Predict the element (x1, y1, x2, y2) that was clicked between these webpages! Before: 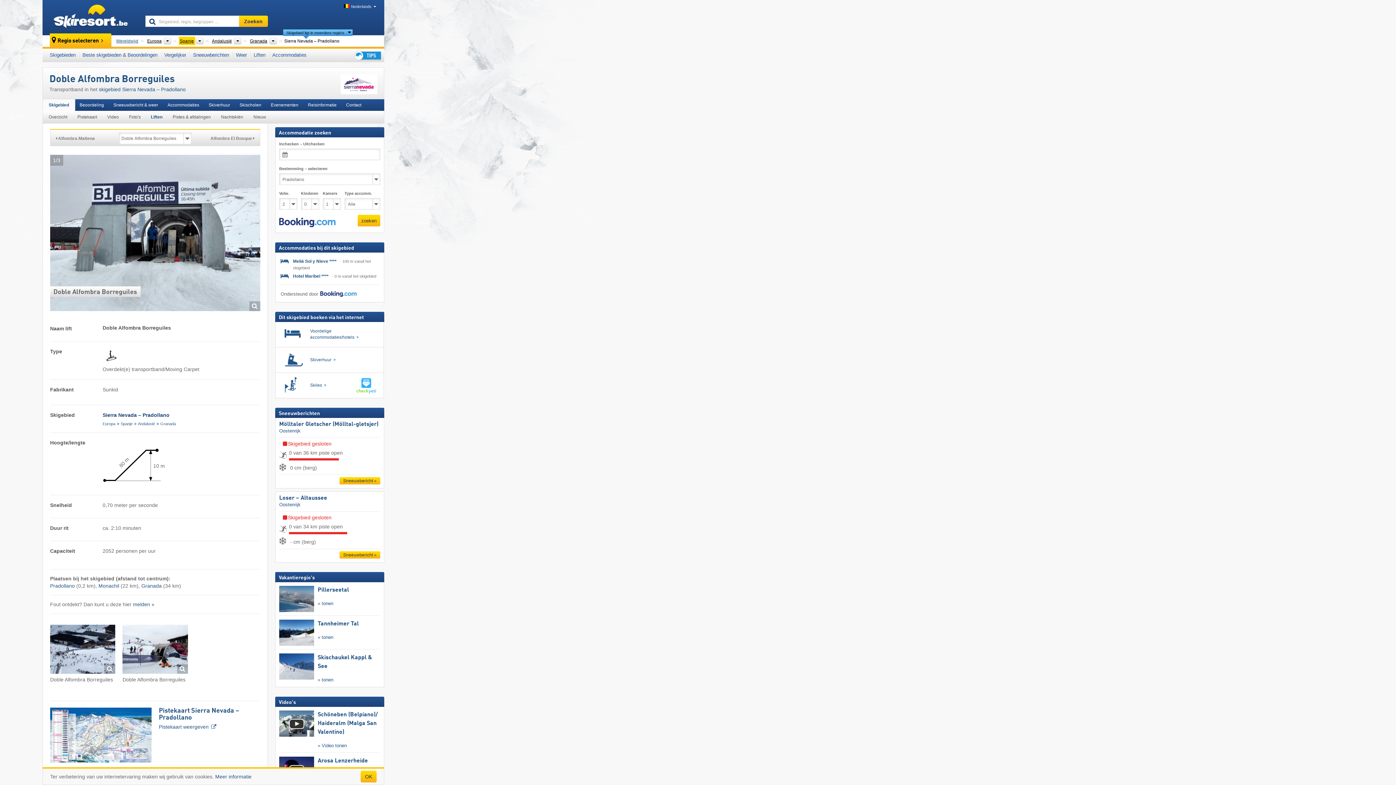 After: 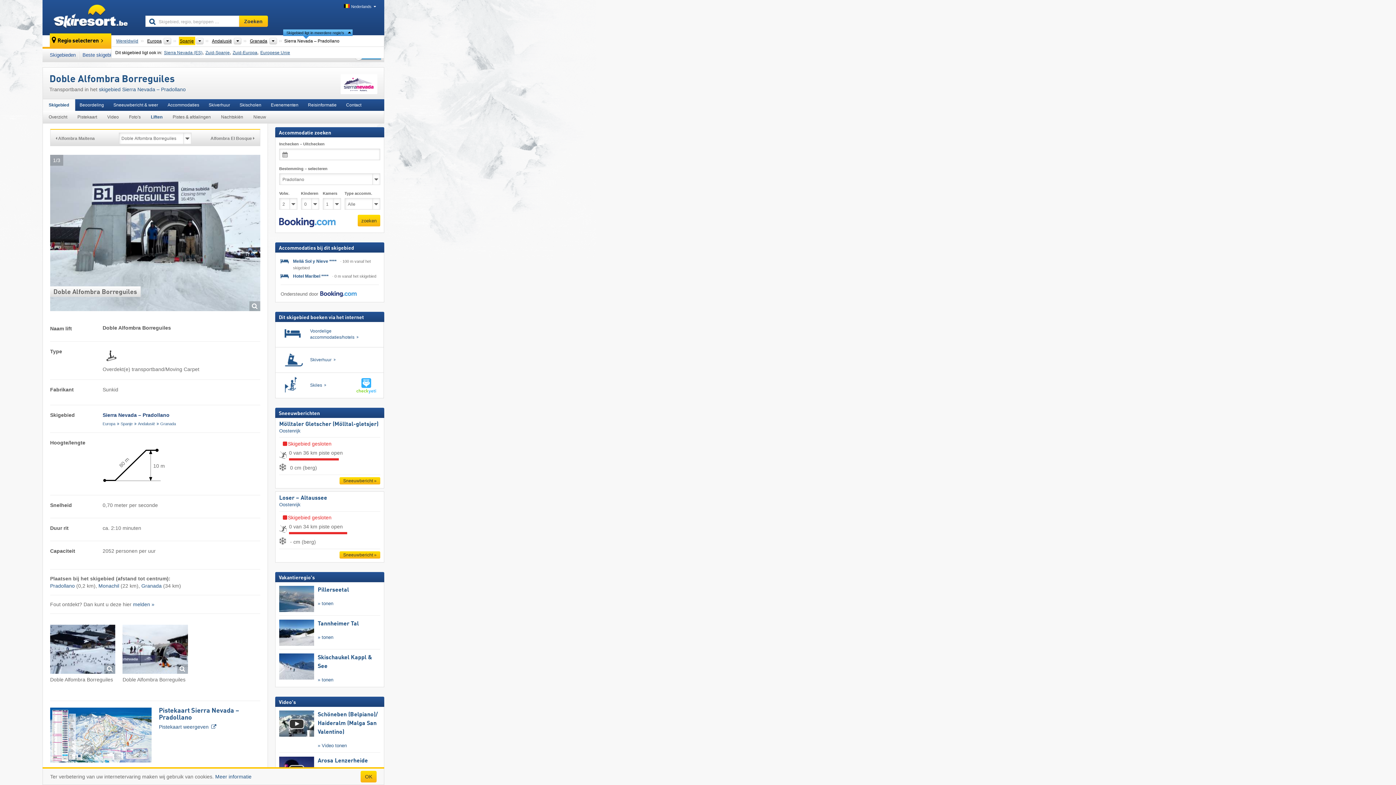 Action: label: Skigebied ligt in meerdere regio's bbox: (285, 29, 345, 36)